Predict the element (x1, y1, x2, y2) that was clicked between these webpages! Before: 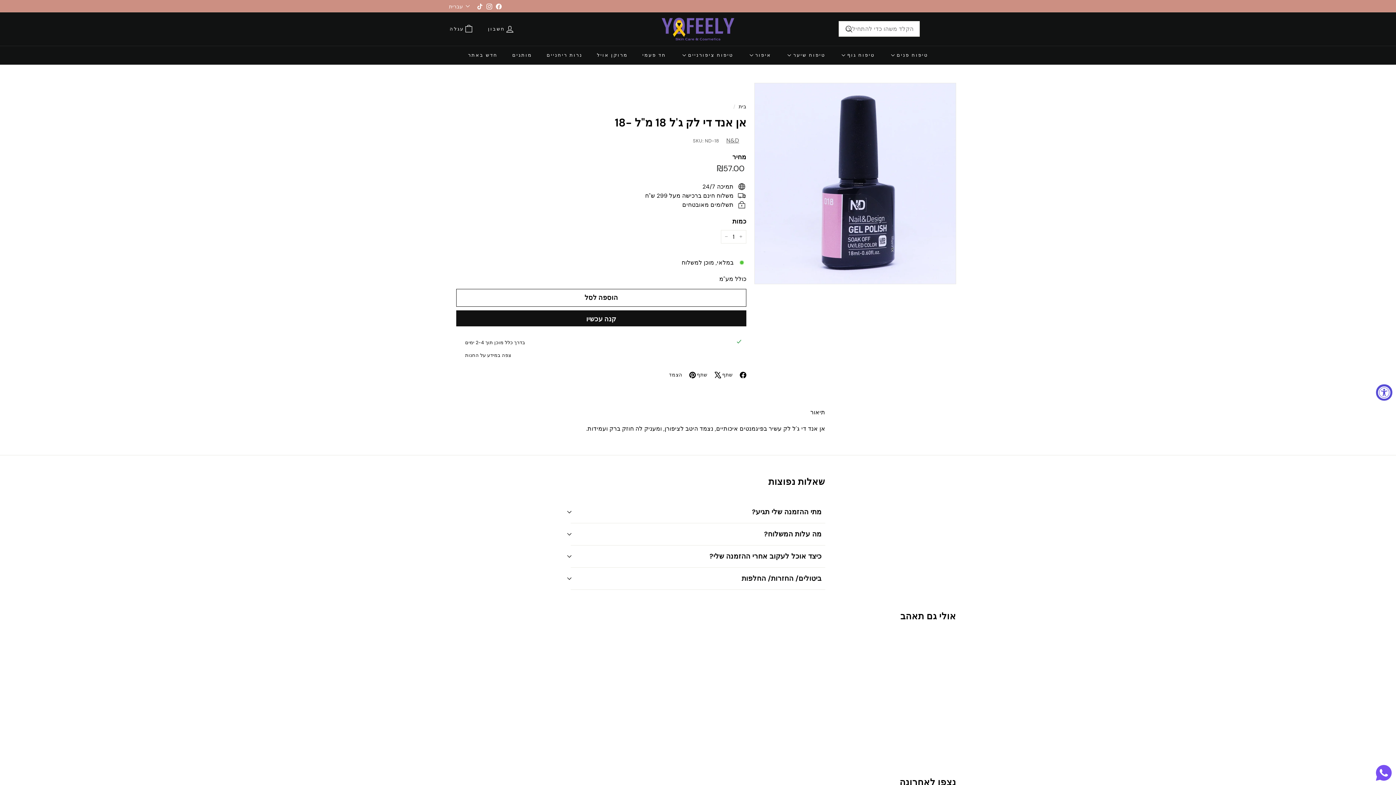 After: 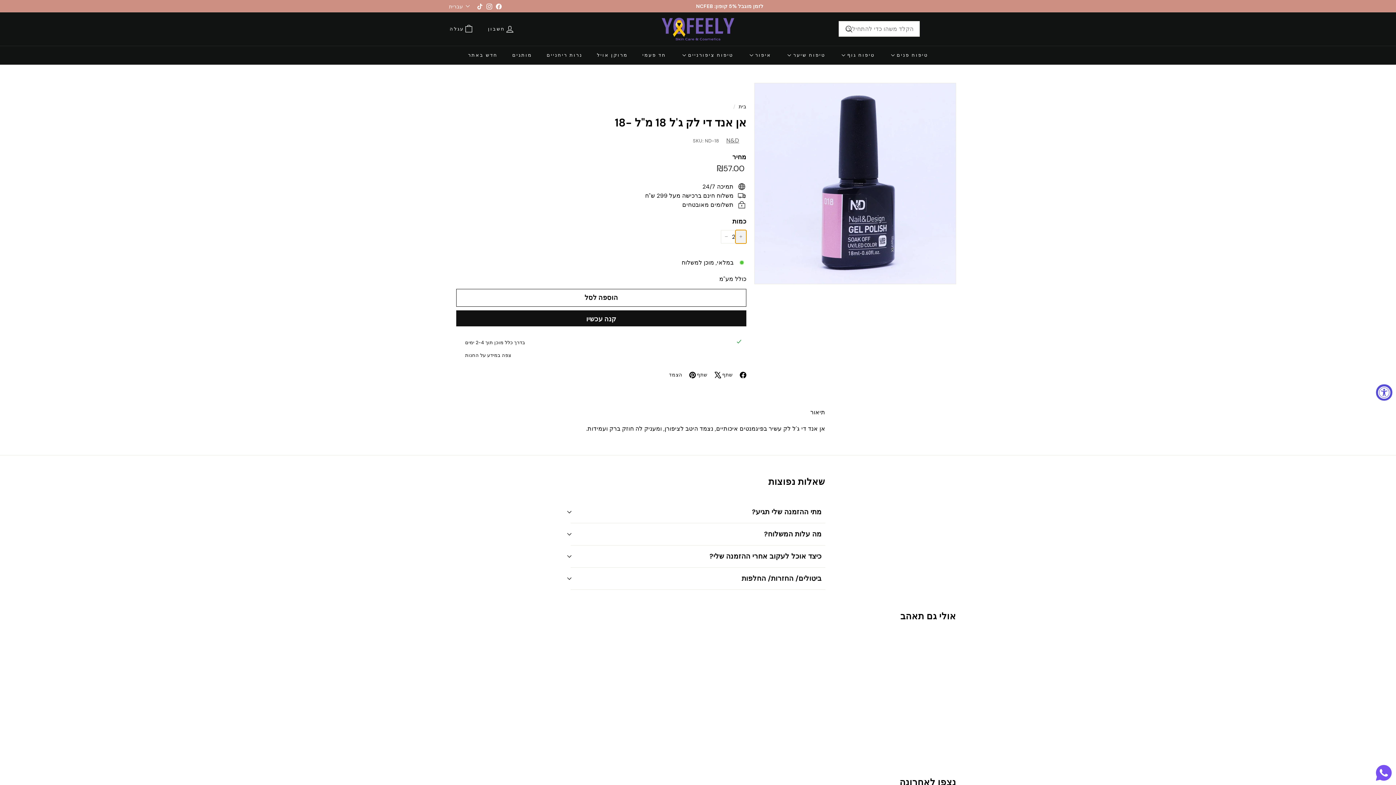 Action: label: להגדיל את כמות הפריט באחד bbox: (735, 230, 746, 243)